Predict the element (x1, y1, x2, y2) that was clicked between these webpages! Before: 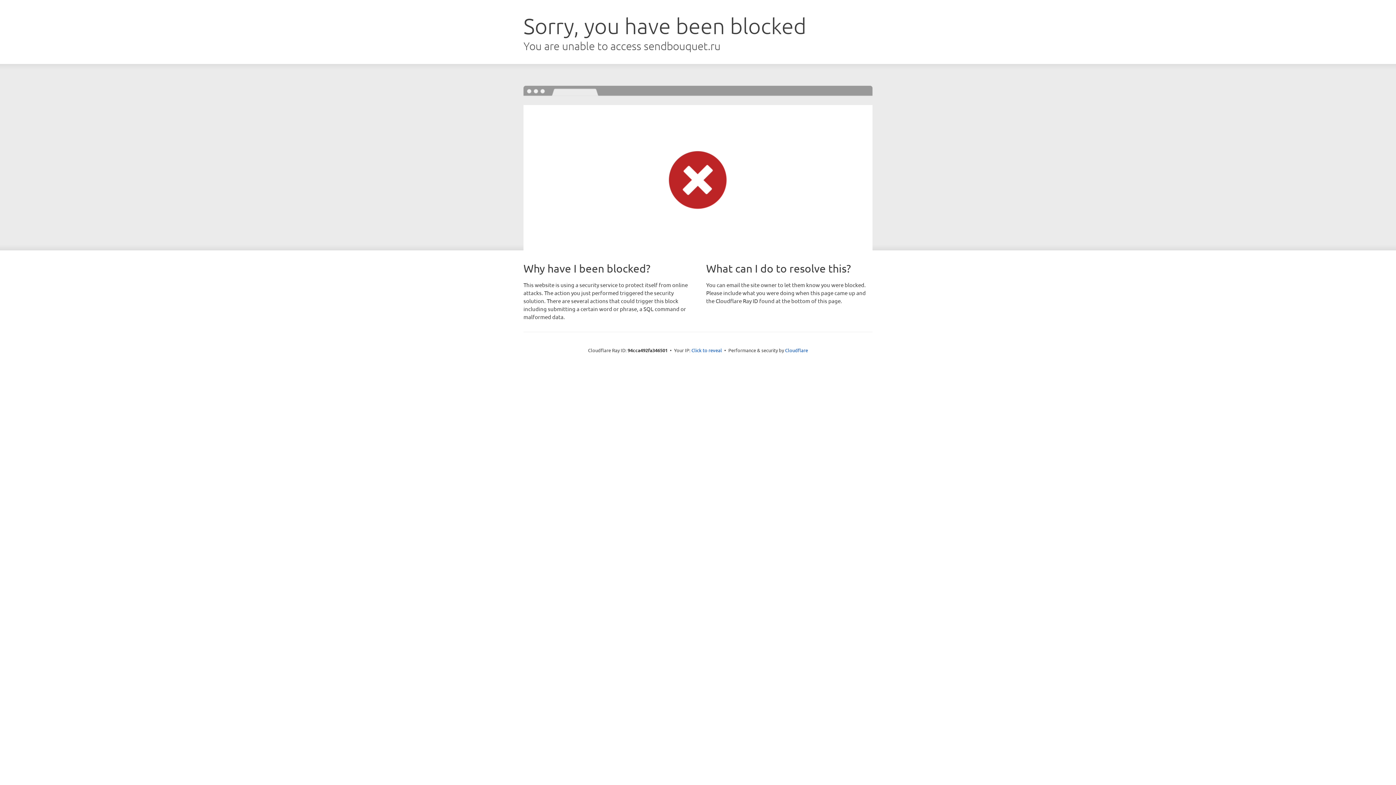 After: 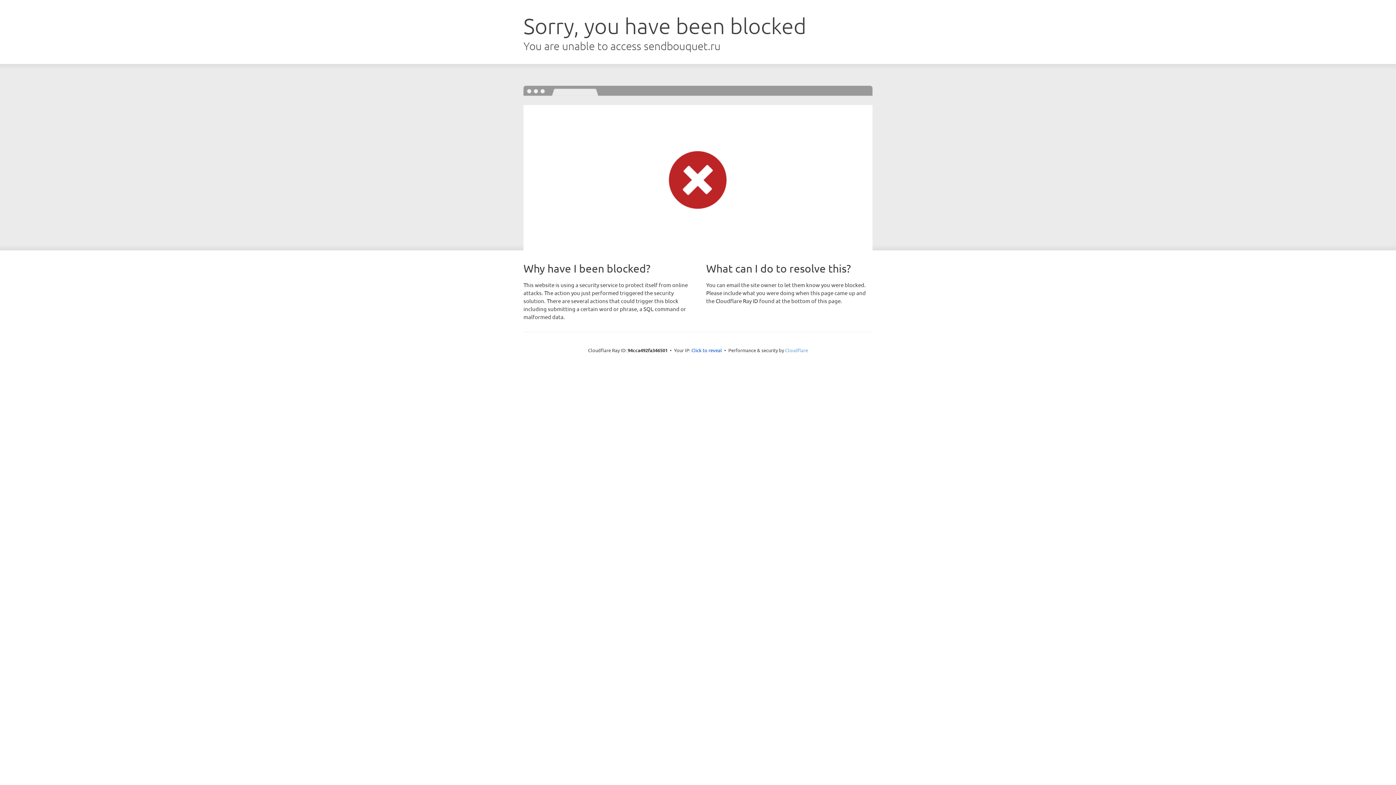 Action: label: Cloudflare bbox: (785, 347, 808, 353)